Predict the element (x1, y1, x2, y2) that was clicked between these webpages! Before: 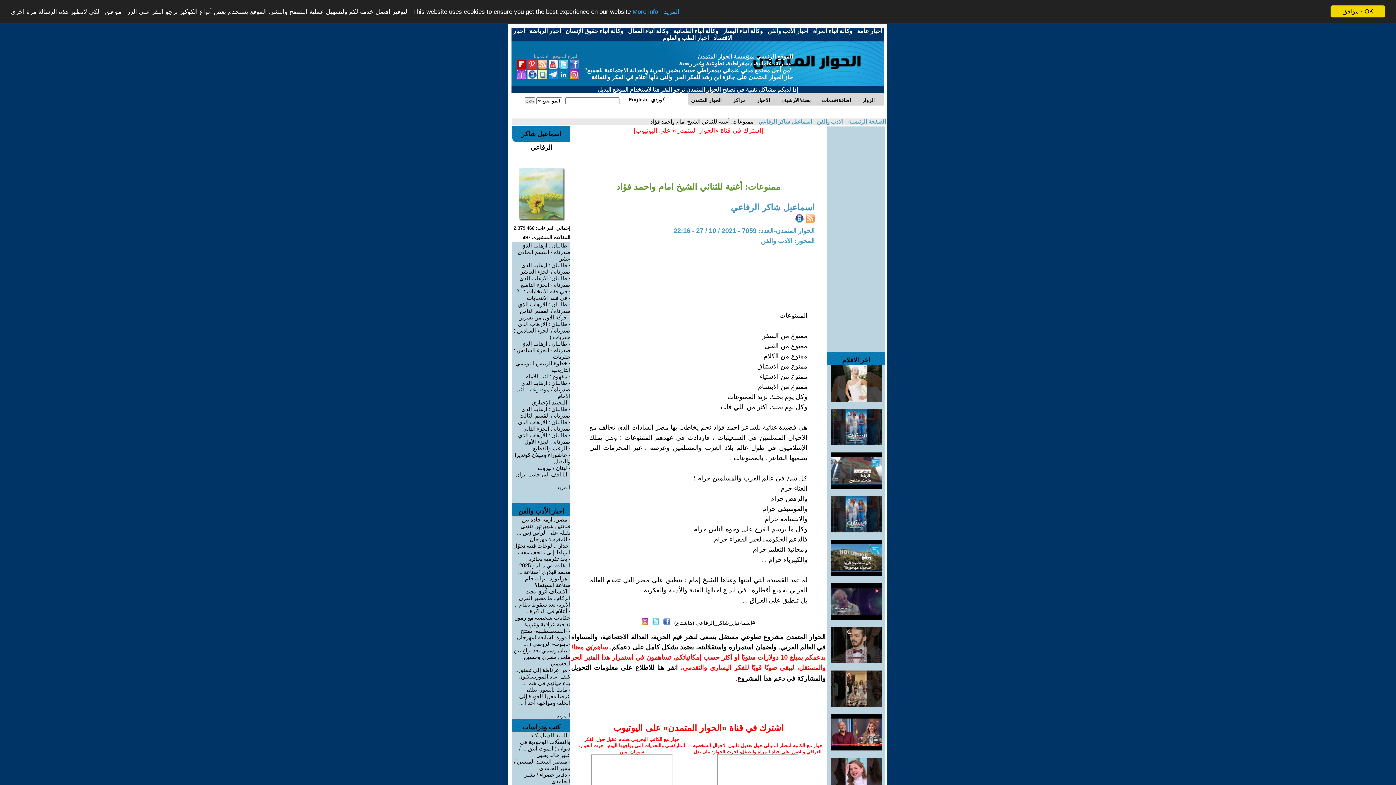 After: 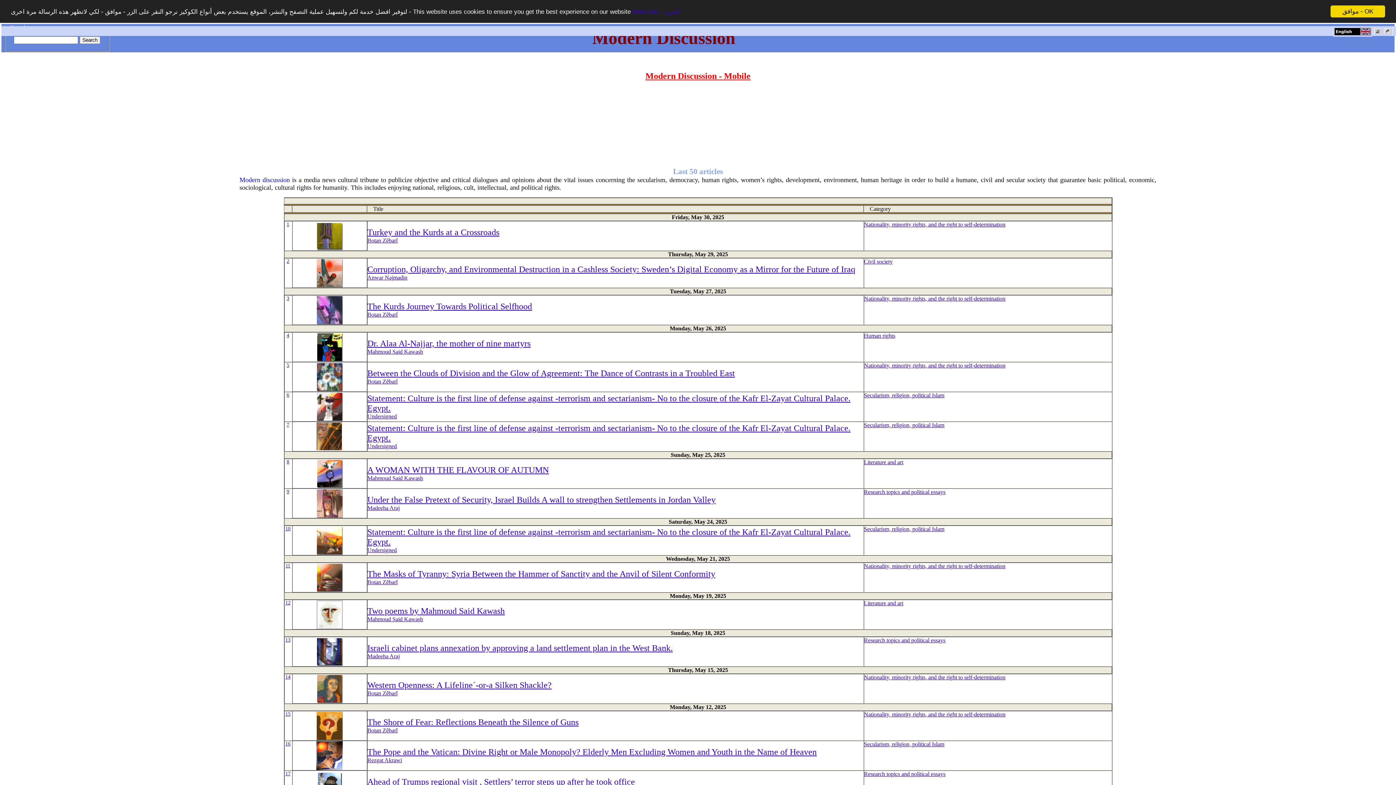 Action: bbox: (628, 96, 647, 102) label: English